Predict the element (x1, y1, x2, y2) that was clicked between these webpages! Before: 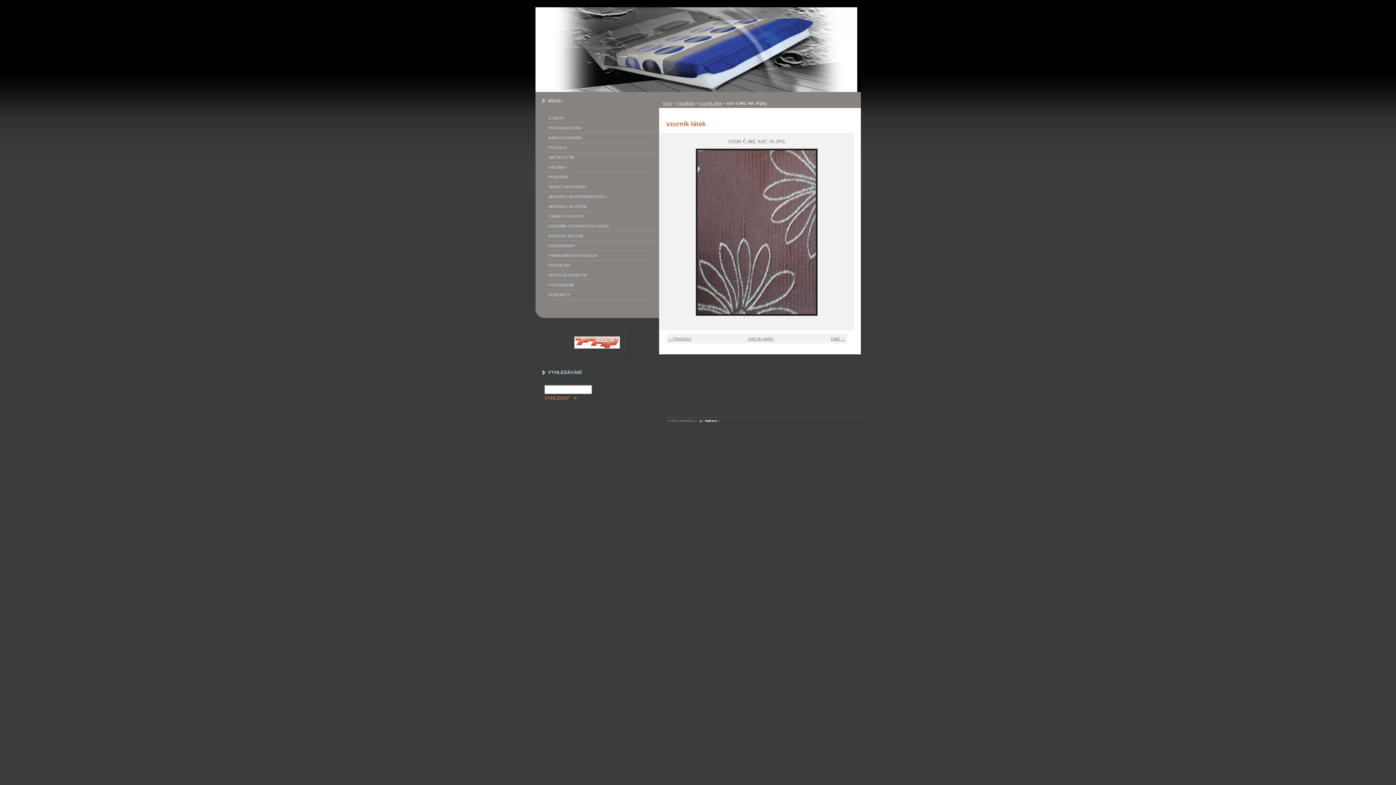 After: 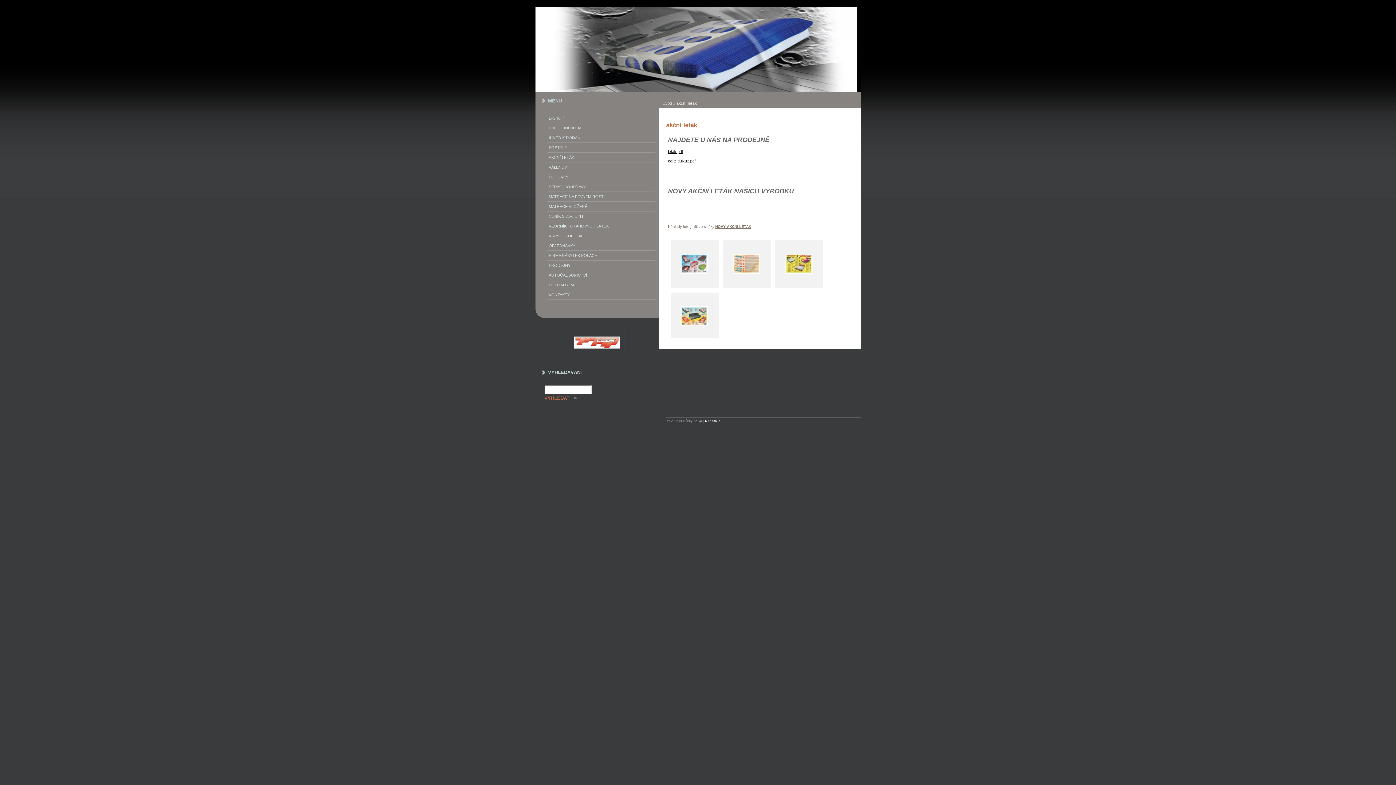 Action: label: AKČNÍ LETÁK bbox: (548, 154, 653, 160)